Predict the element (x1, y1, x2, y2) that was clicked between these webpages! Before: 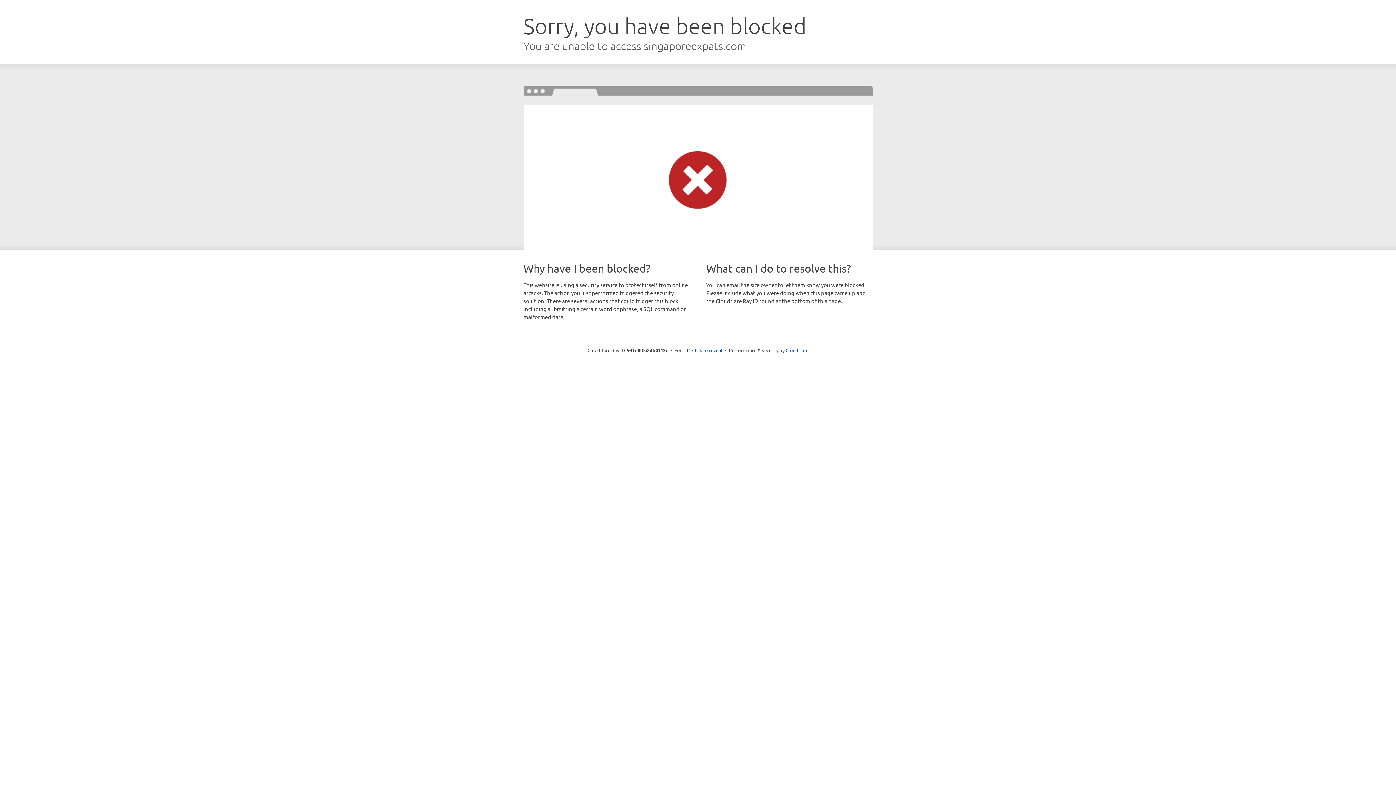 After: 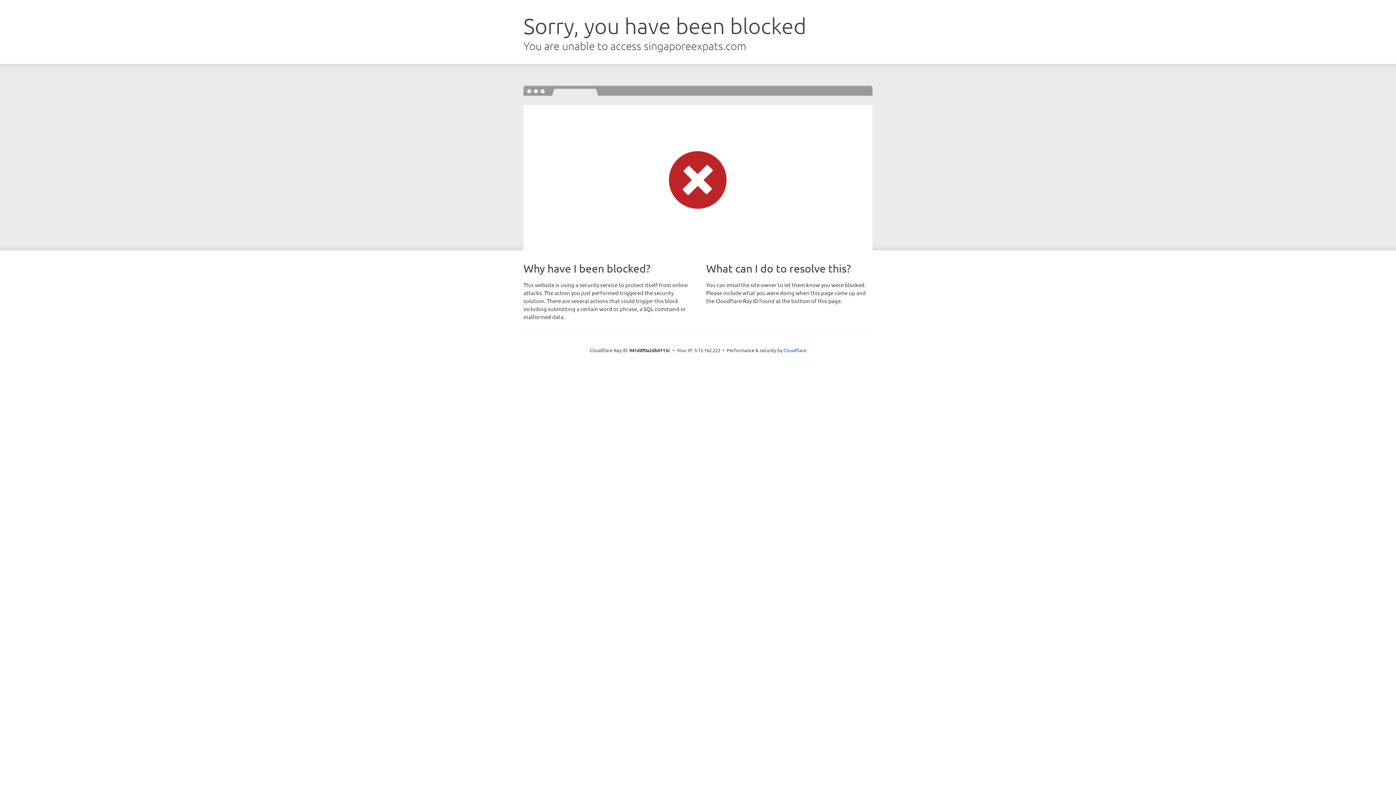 Action: bbox: (692, 346, 722, 353) label: Click to reveal